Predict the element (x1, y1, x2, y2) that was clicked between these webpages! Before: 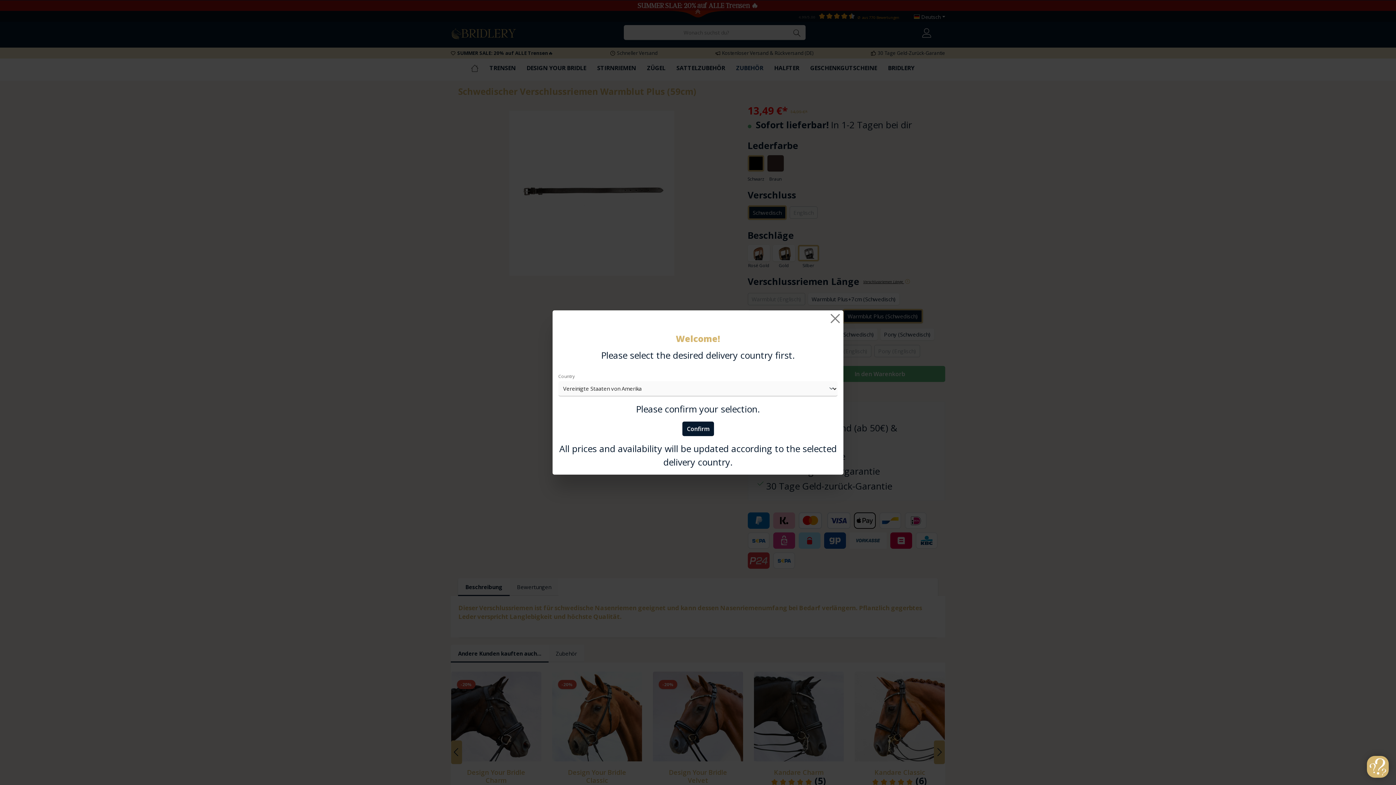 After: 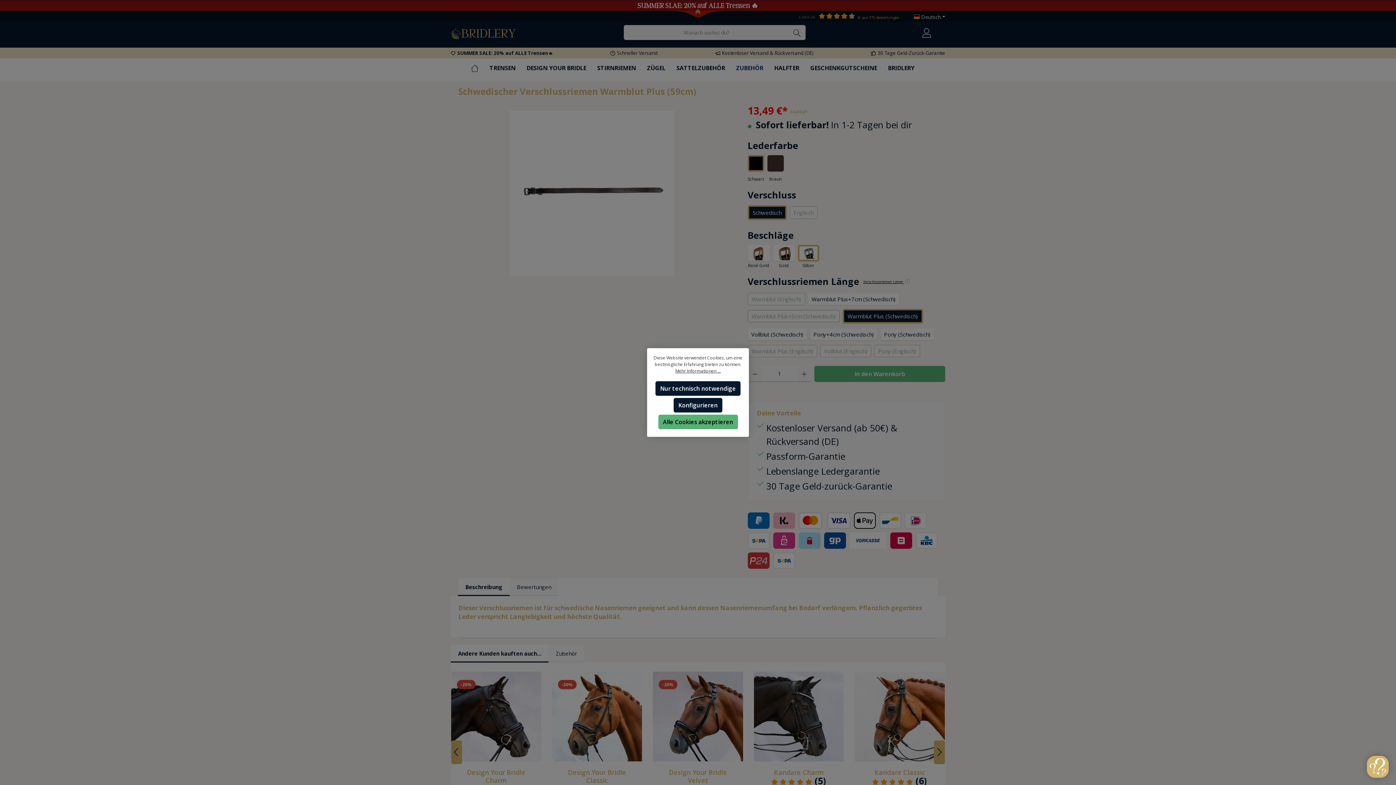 Action: bbox: (829, 312, 841, 325) label: Close